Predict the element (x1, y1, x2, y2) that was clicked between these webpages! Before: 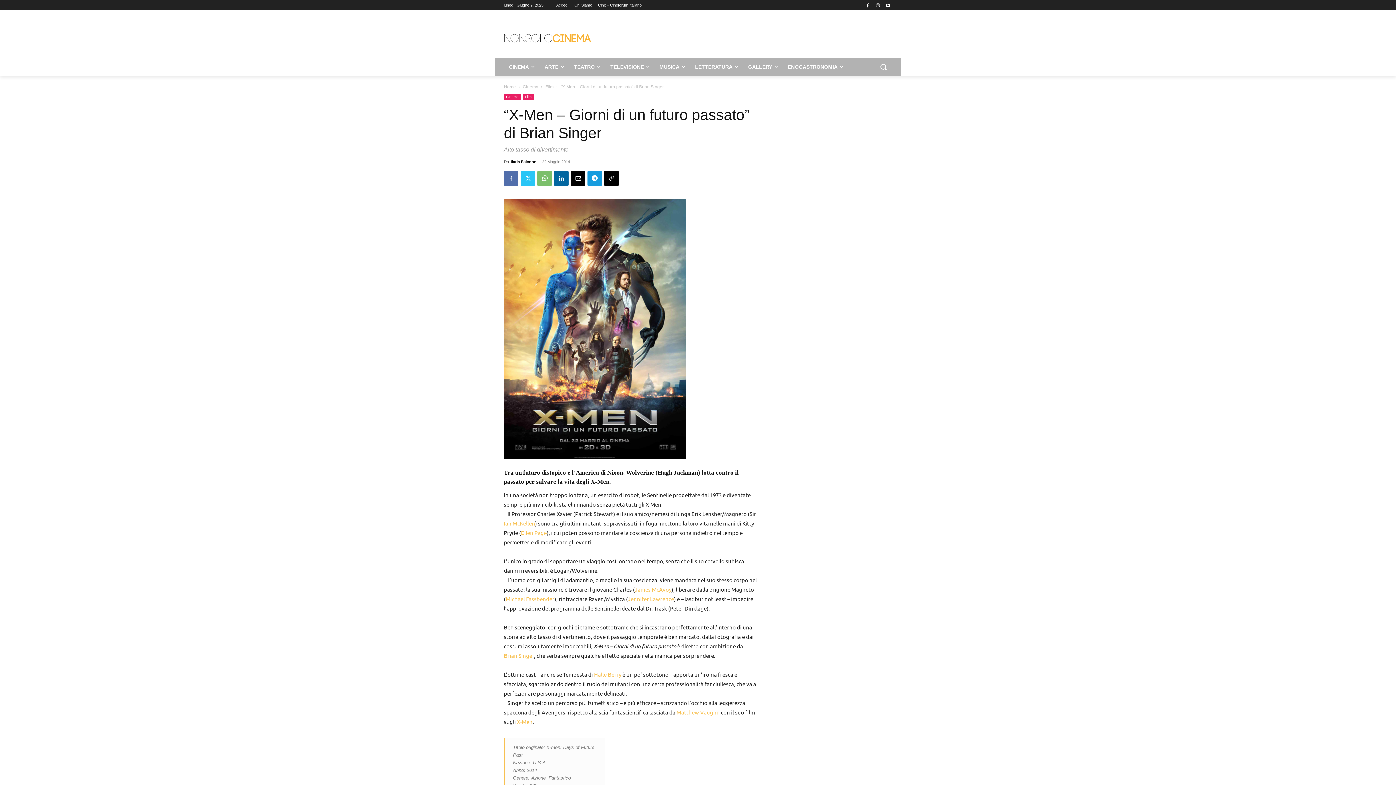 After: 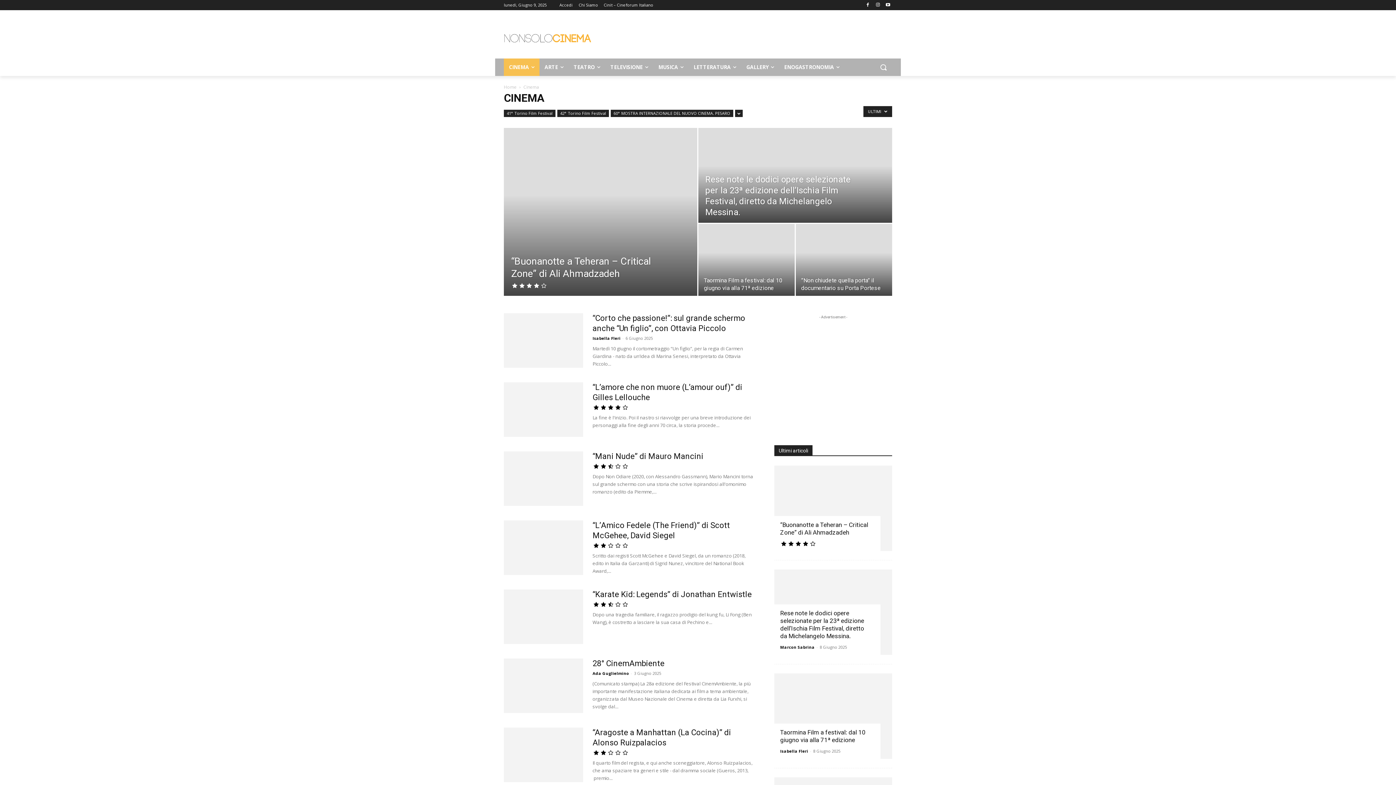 Action: bbox: (522, 84, 538, 89) label: Cinema